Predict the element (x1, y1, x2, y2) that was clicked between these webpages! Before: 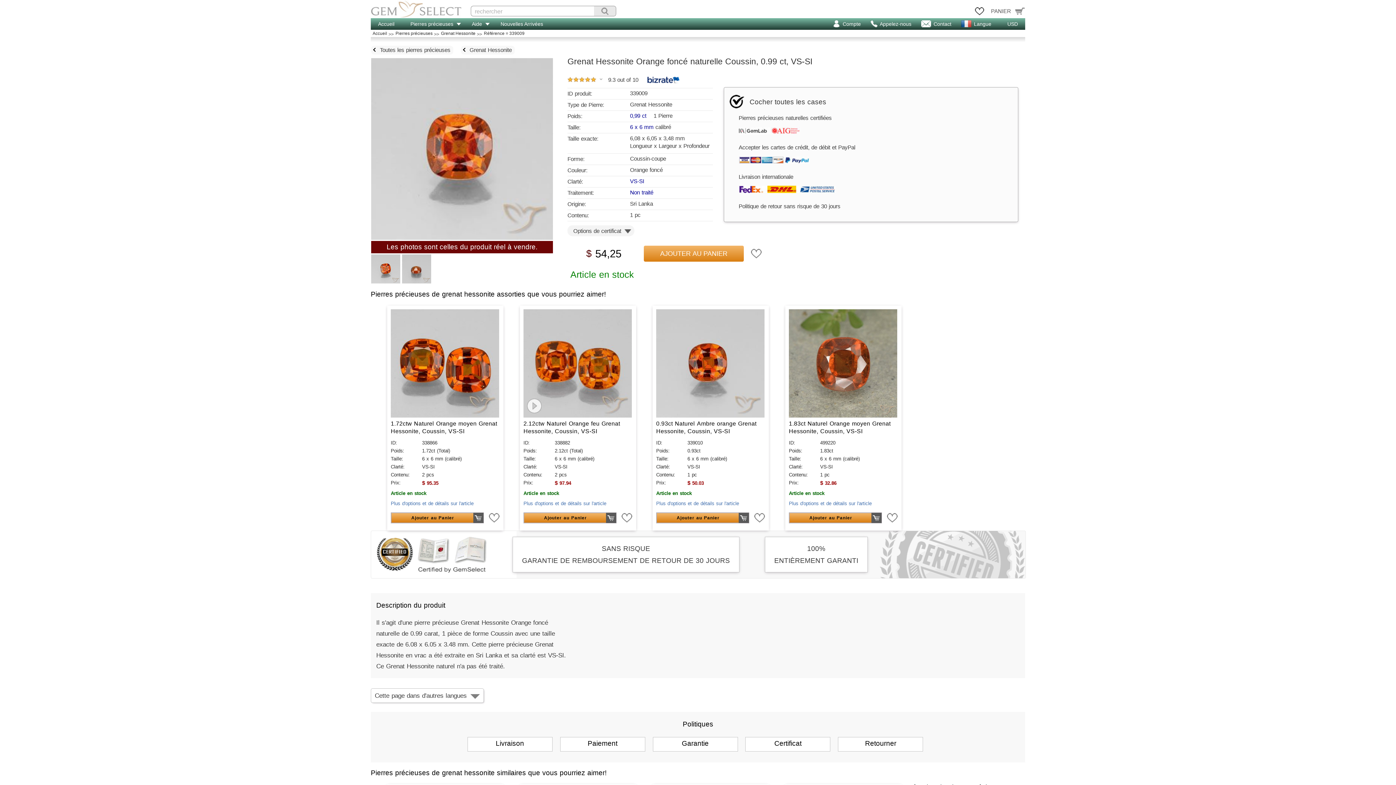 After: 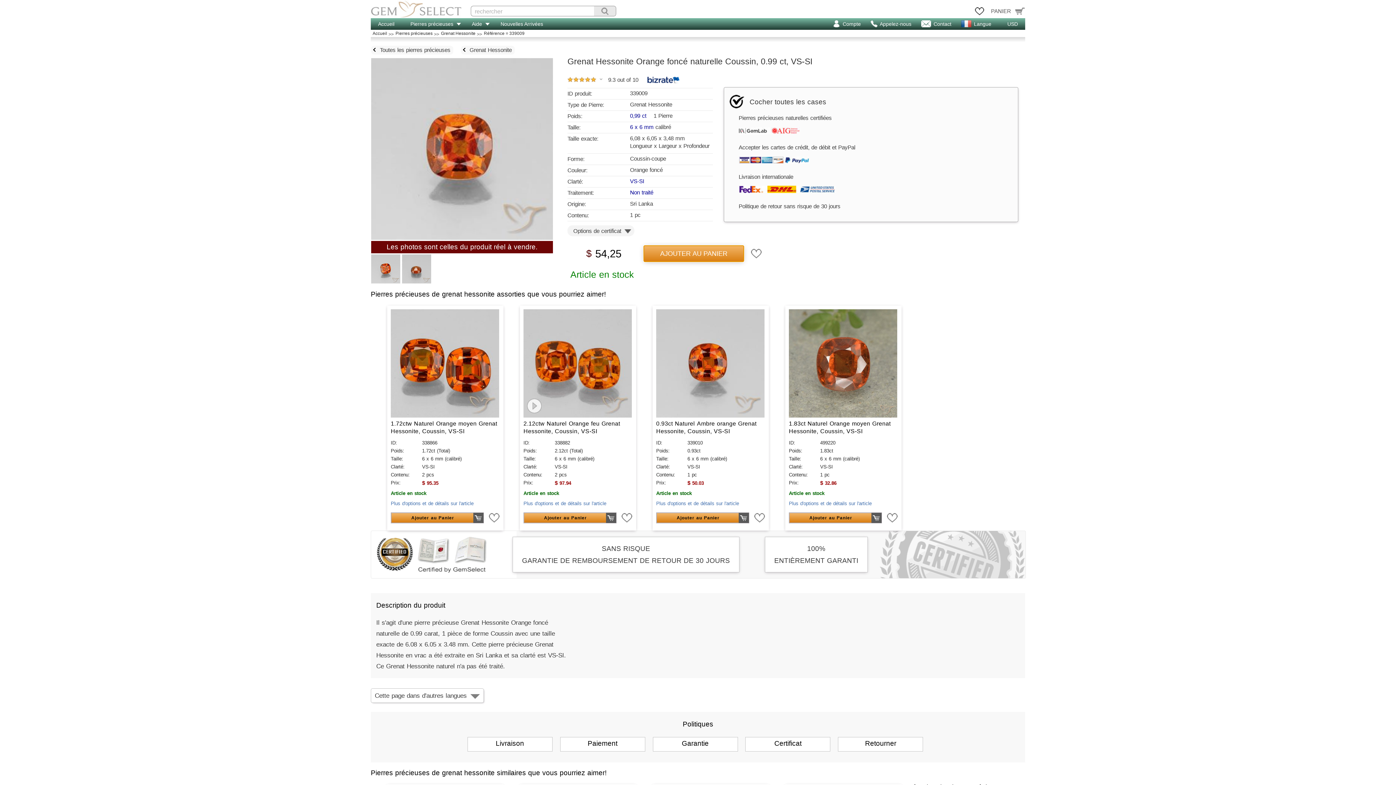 Action: label: AJOUTER AU PANIER bbox: (644, 245, 744, 261)